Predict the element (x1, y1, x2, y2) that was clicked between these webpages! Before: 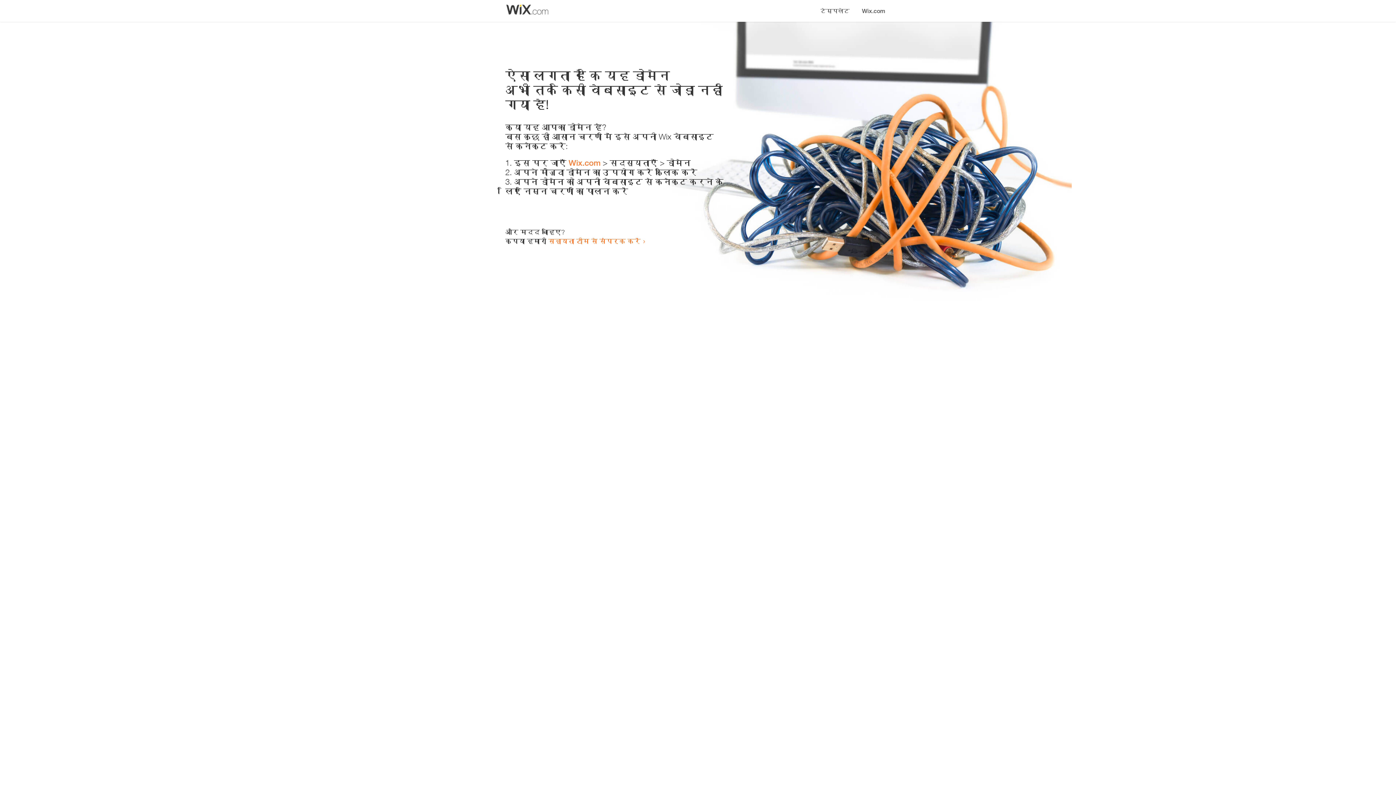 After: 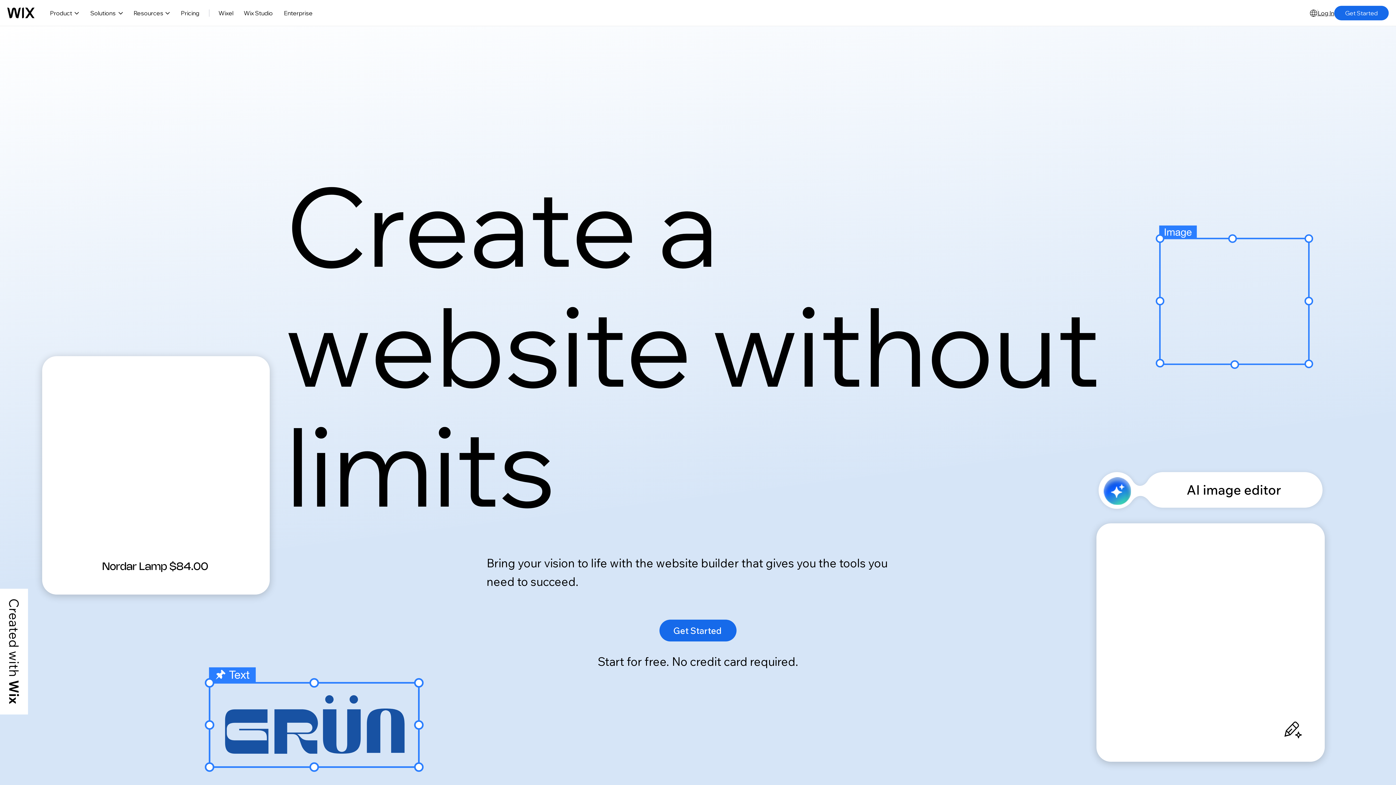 Action: bbox: (568, 158, 602, 167) label: Wix.com 